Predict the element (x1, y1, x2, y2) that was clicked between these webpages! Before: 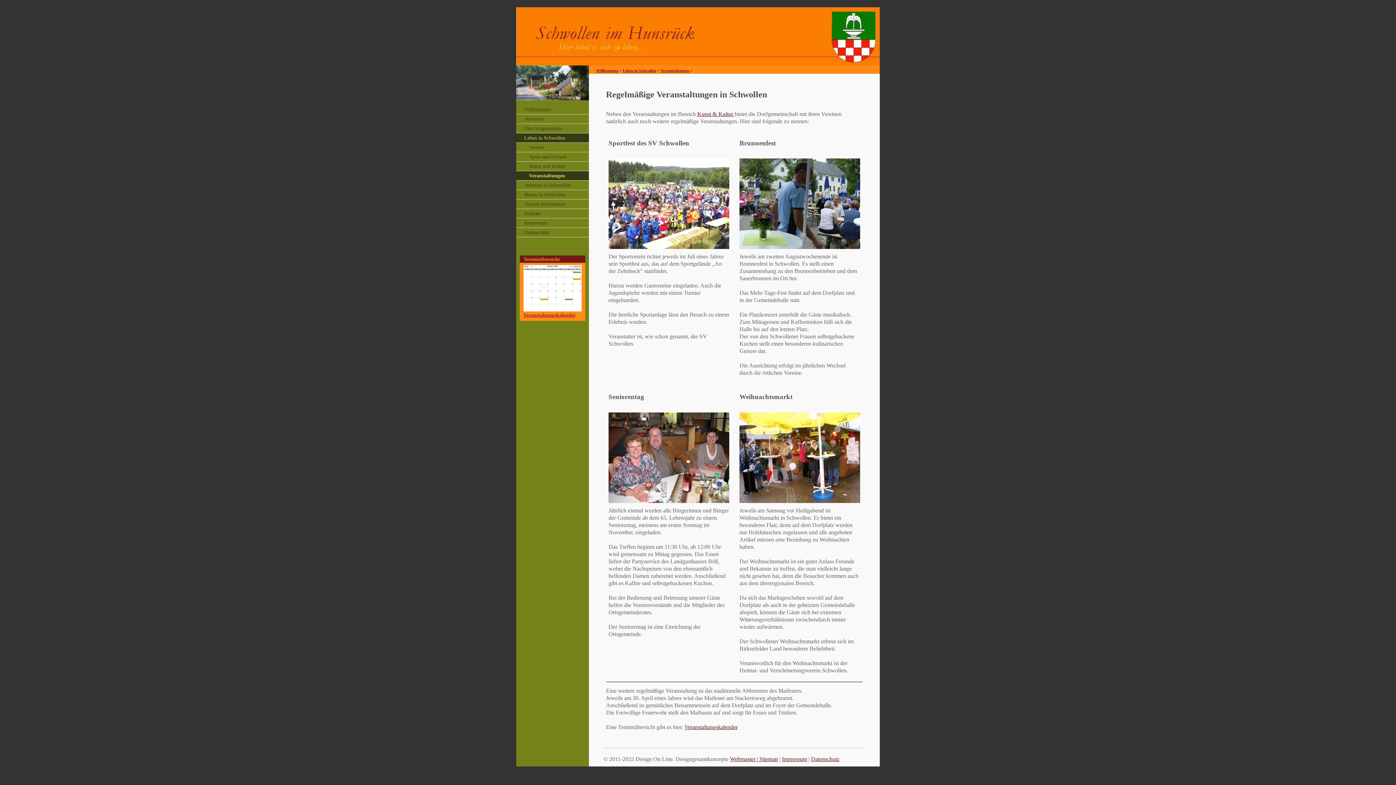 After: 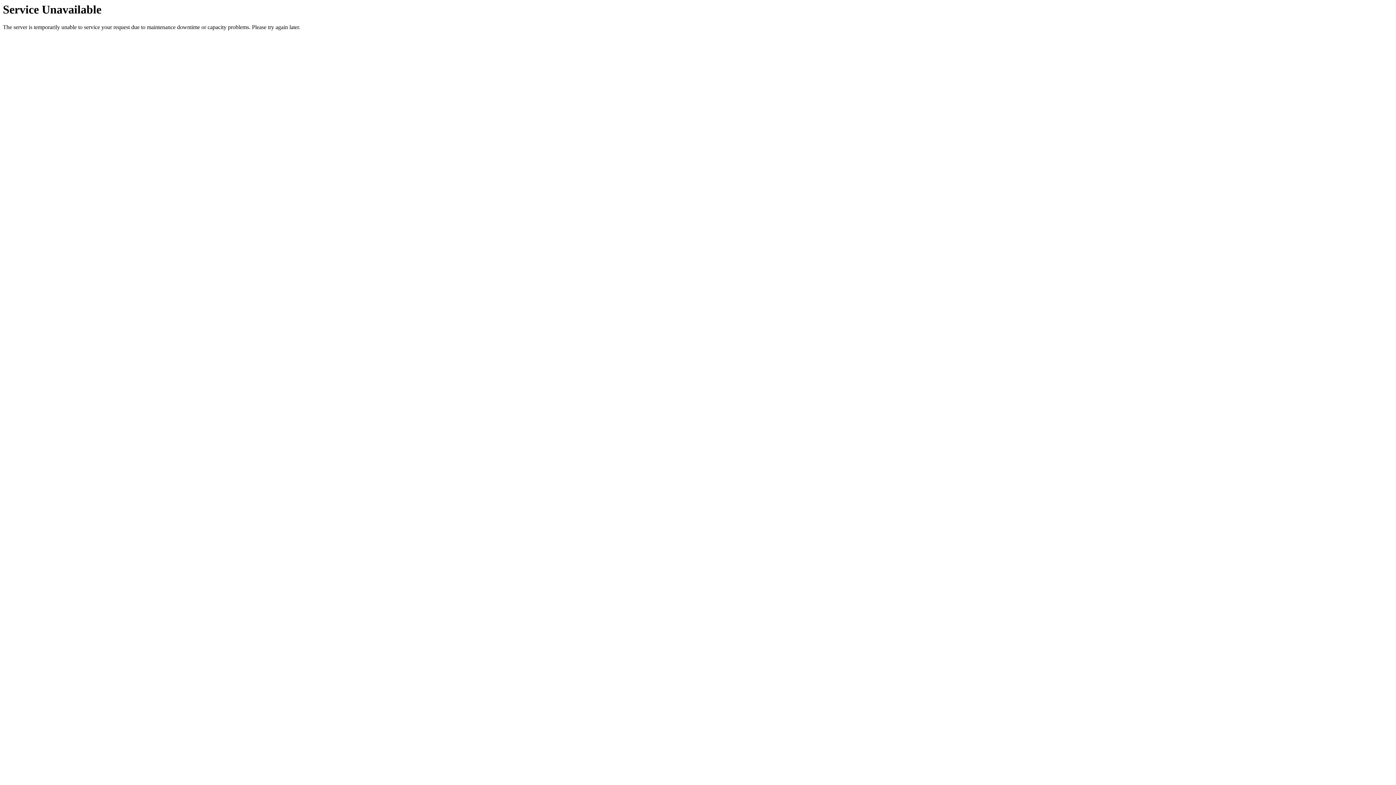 Action: label: Sitemap bbox: (759, 756, 778, 762)